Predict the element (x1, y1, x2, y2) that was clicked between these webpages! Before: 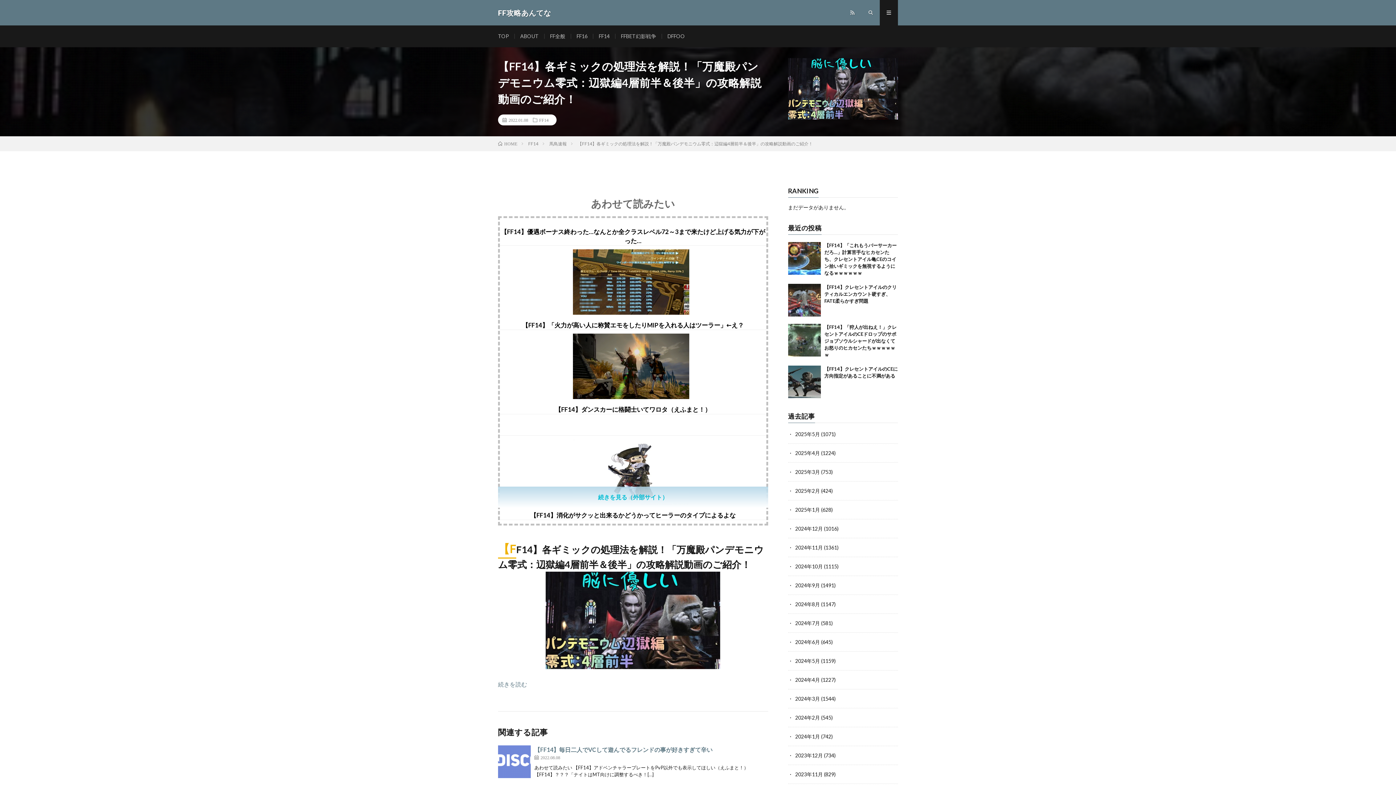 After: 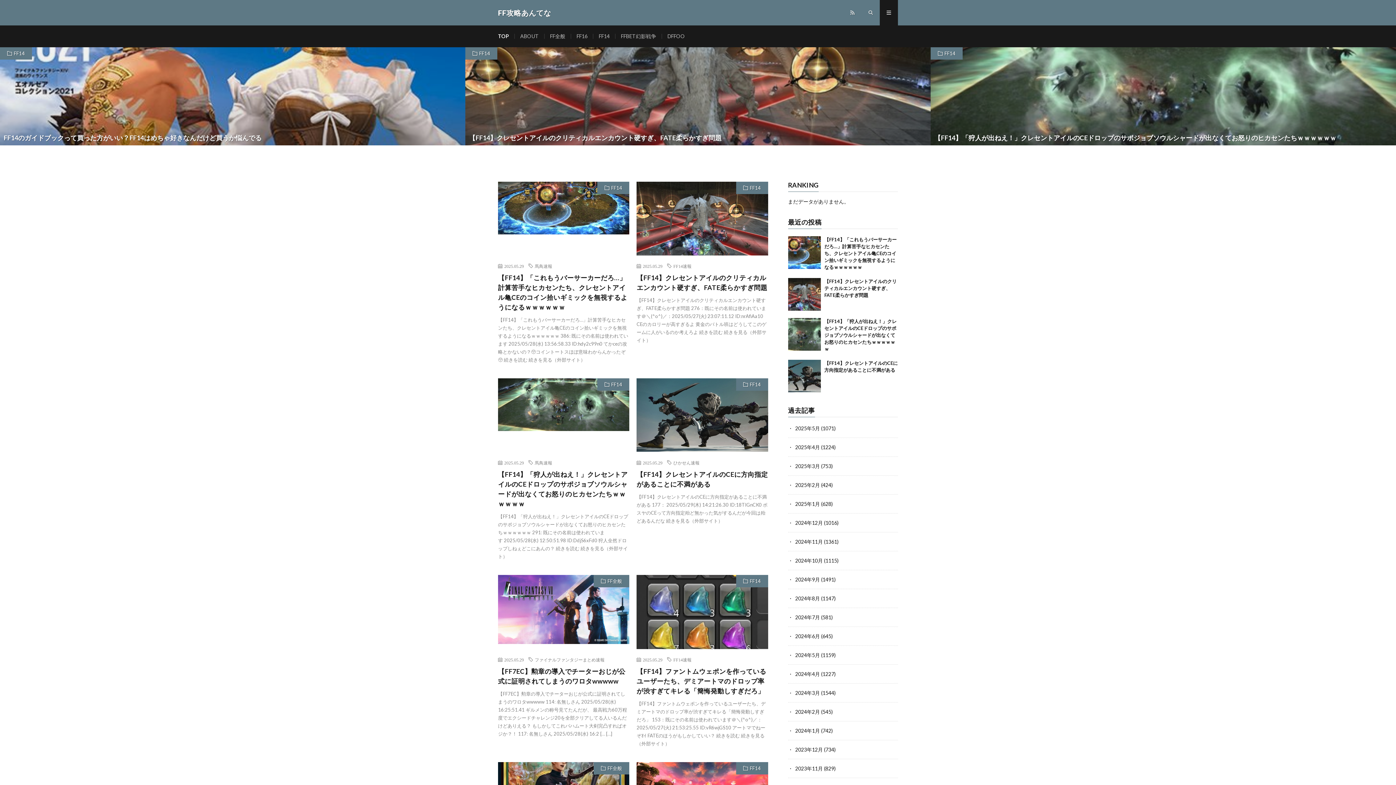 Action: label: TOP bbox: (498, 33, 509, 39)